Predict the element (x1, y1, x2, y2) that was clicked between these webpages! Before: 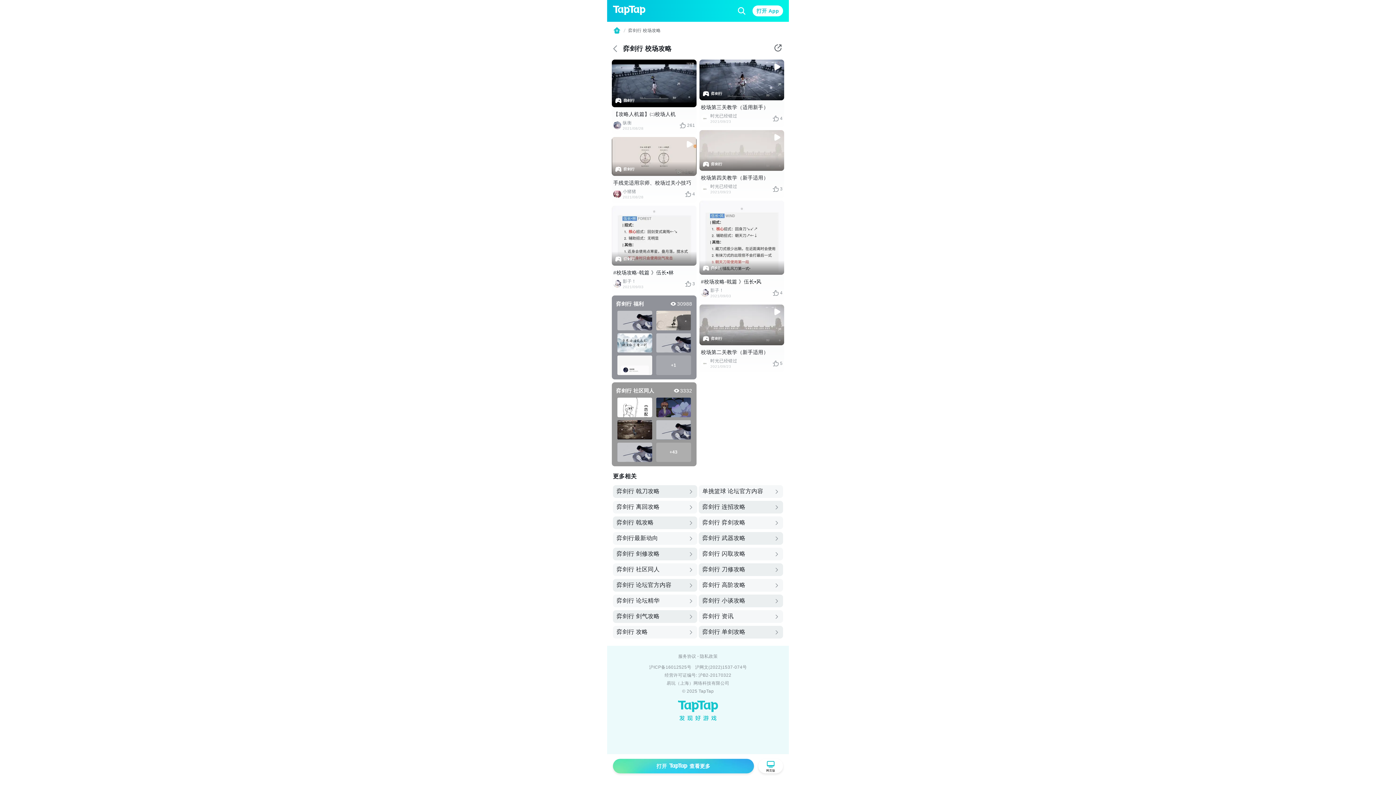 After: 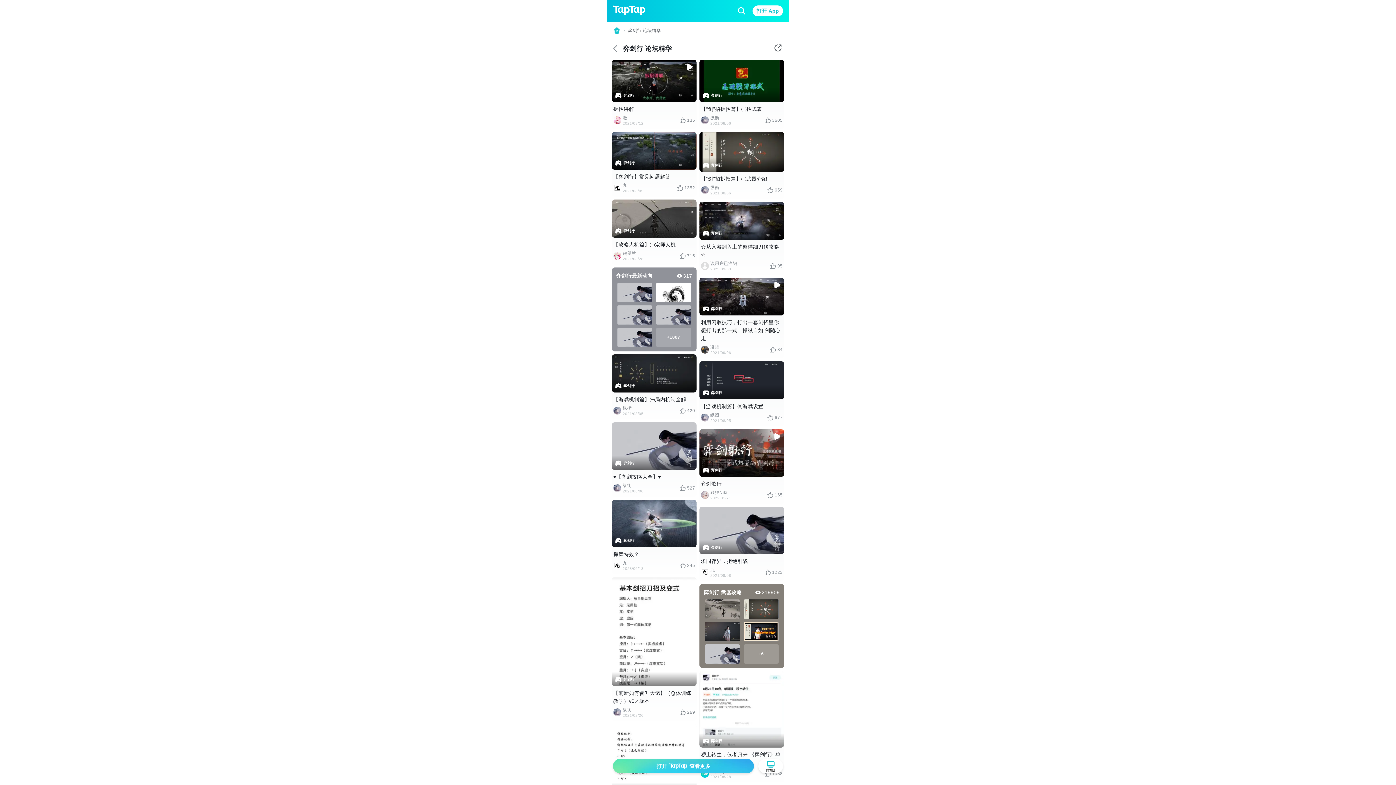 Action: bbox: (613, 594, 697, 607) label: 弈剑行 论坛精华